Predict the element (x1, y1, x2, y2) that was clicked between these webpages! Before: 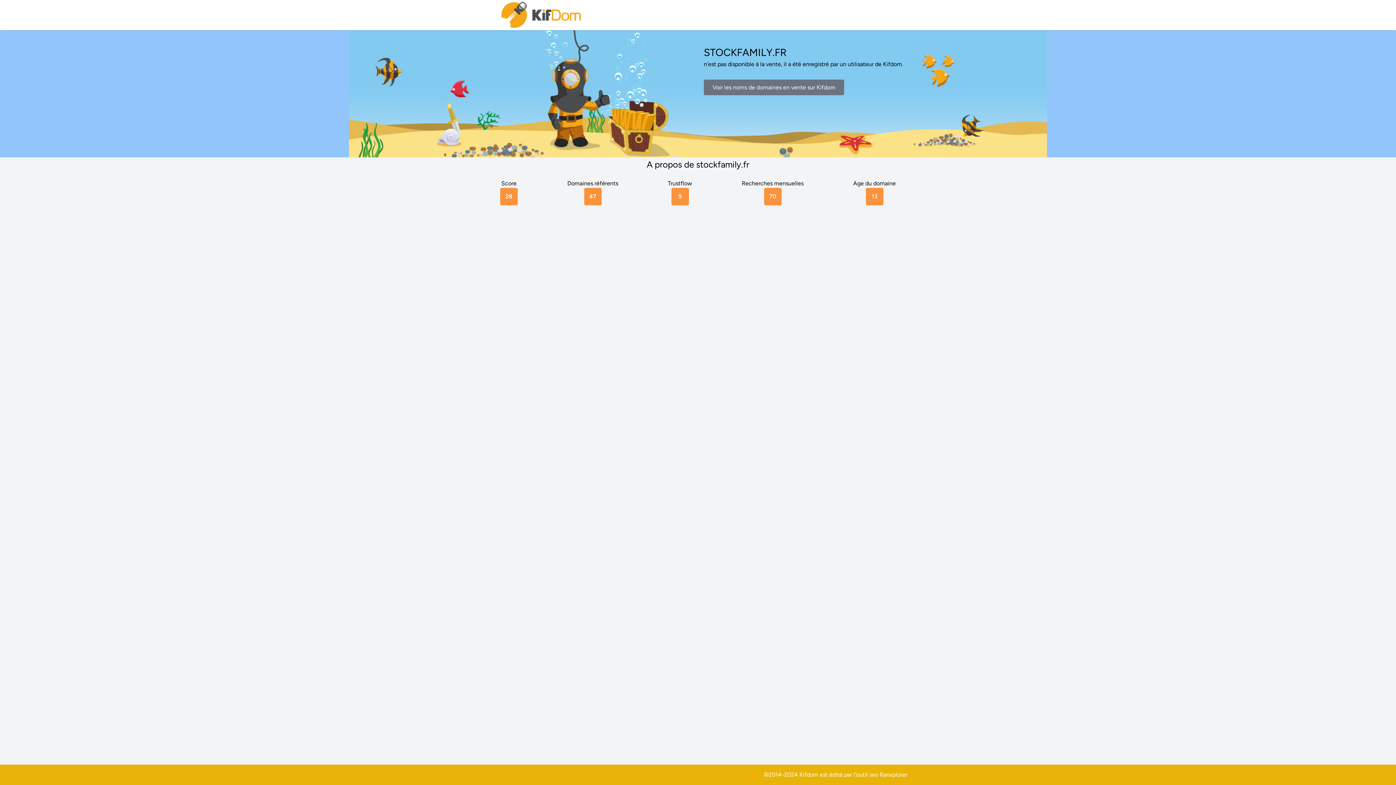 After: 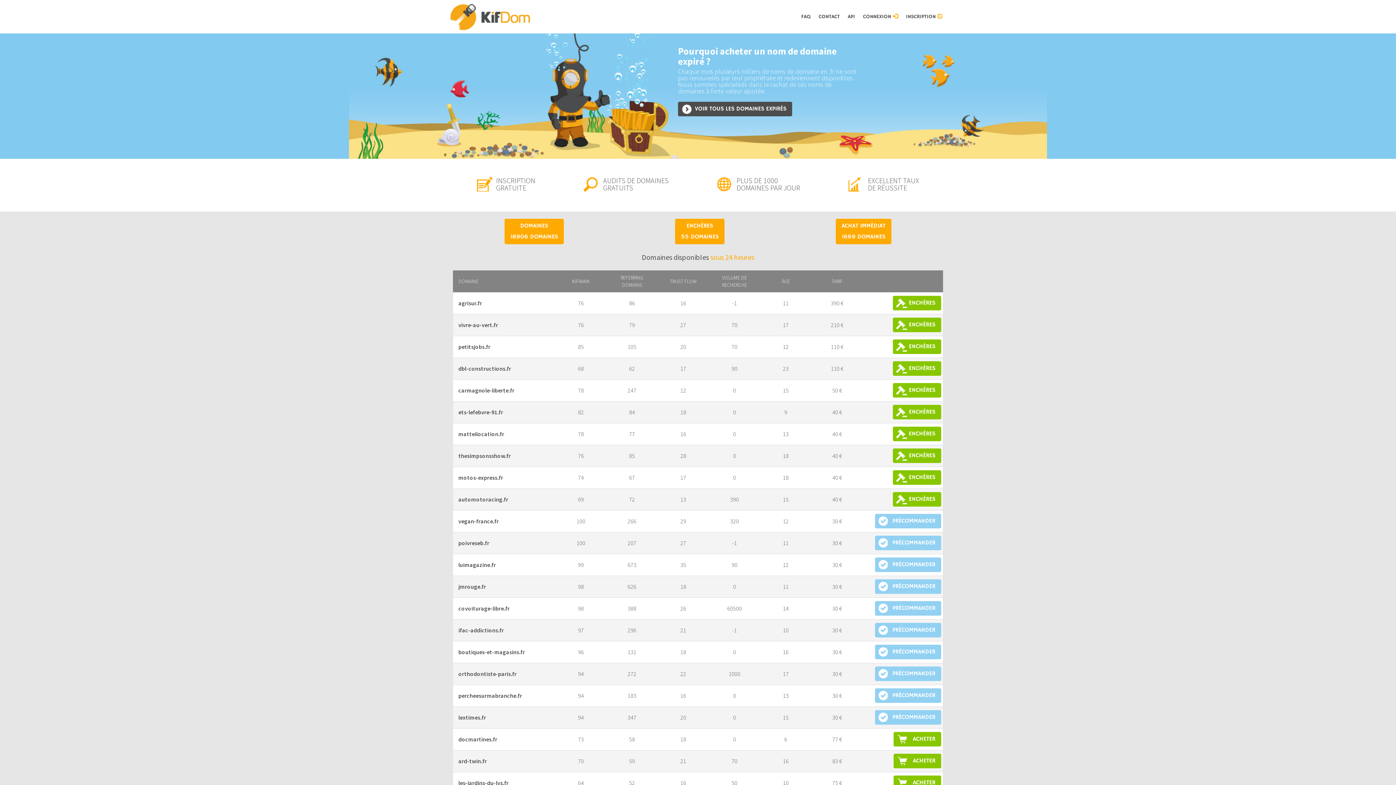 Action: bbox: (500, 0, 583, 30)